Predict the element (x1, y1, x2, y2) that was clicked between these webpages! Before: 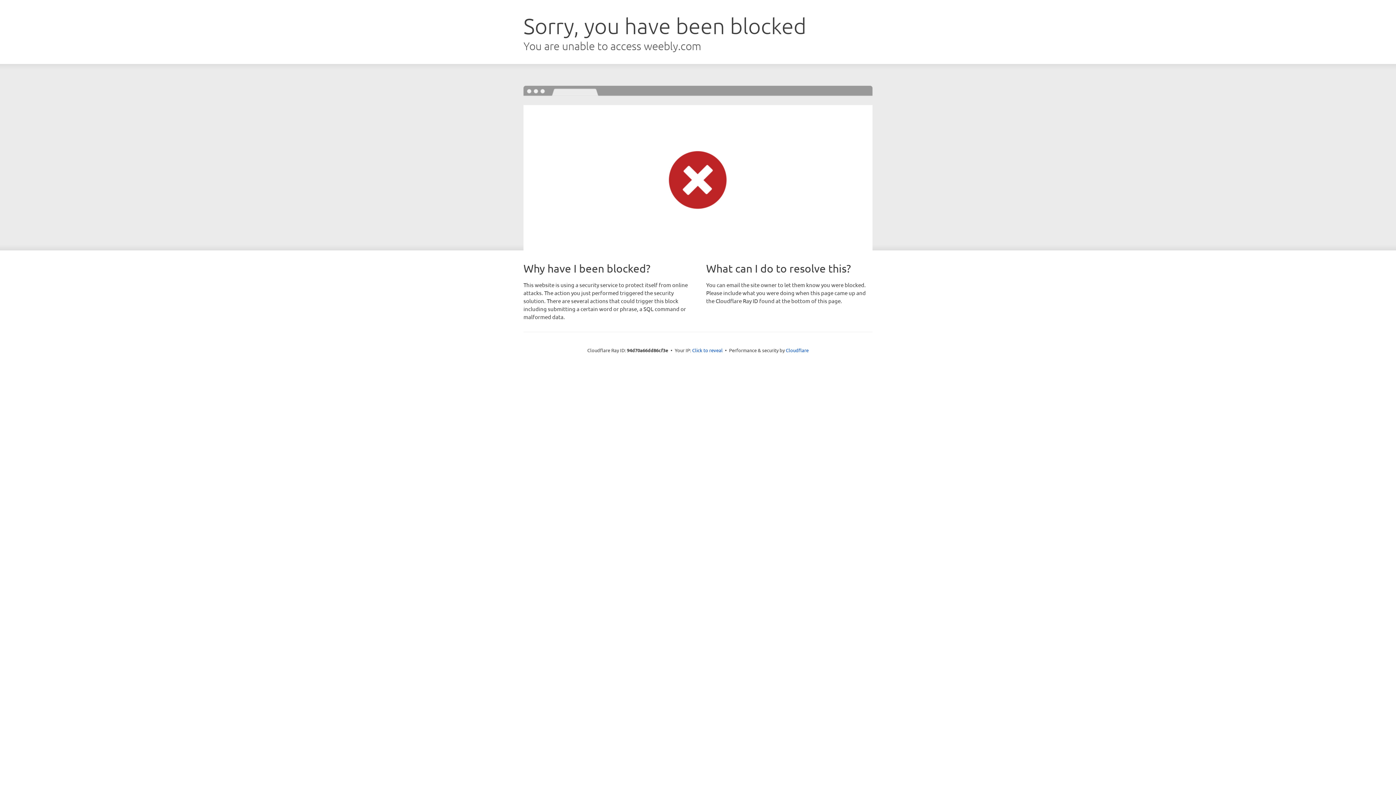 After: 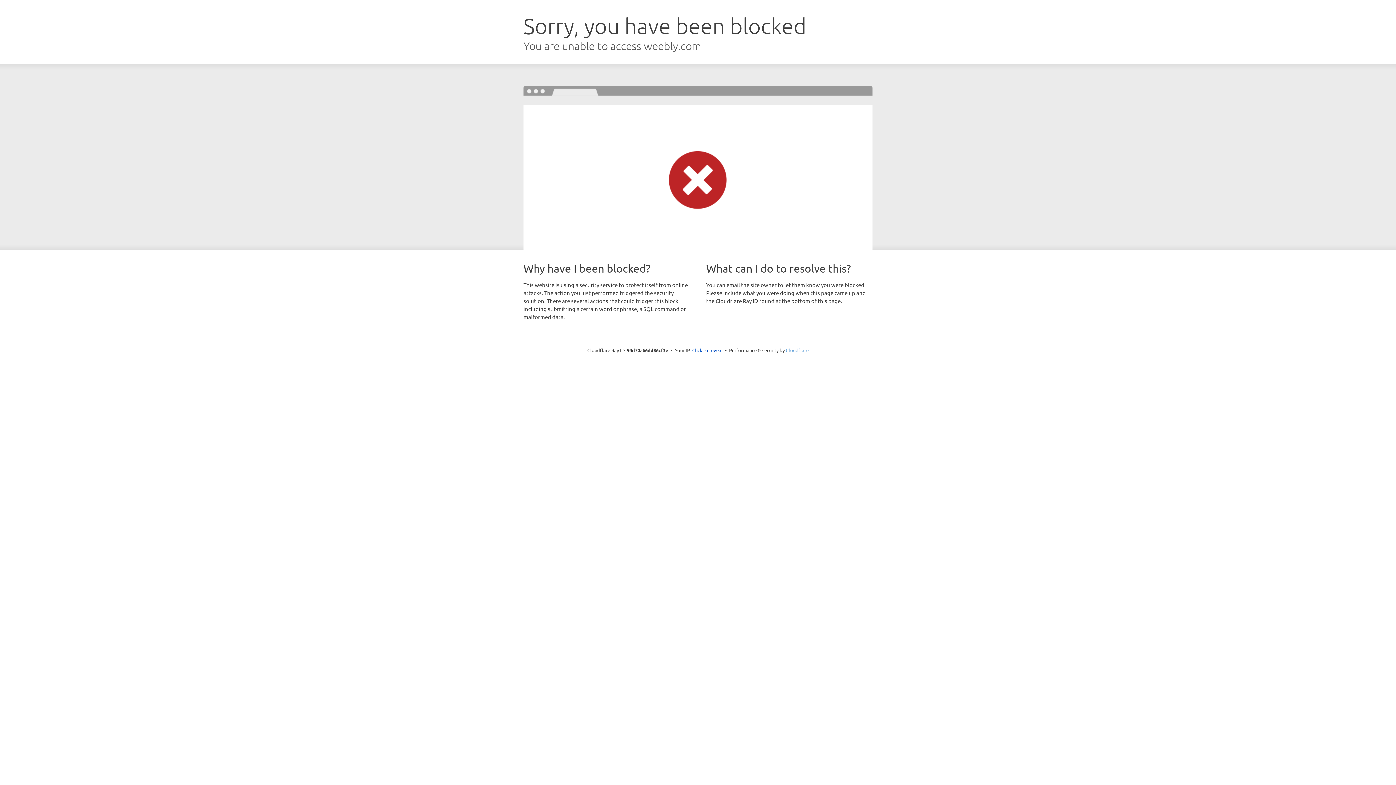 Action: bbox: (786, 347, 808, 353) label: Cloudflare